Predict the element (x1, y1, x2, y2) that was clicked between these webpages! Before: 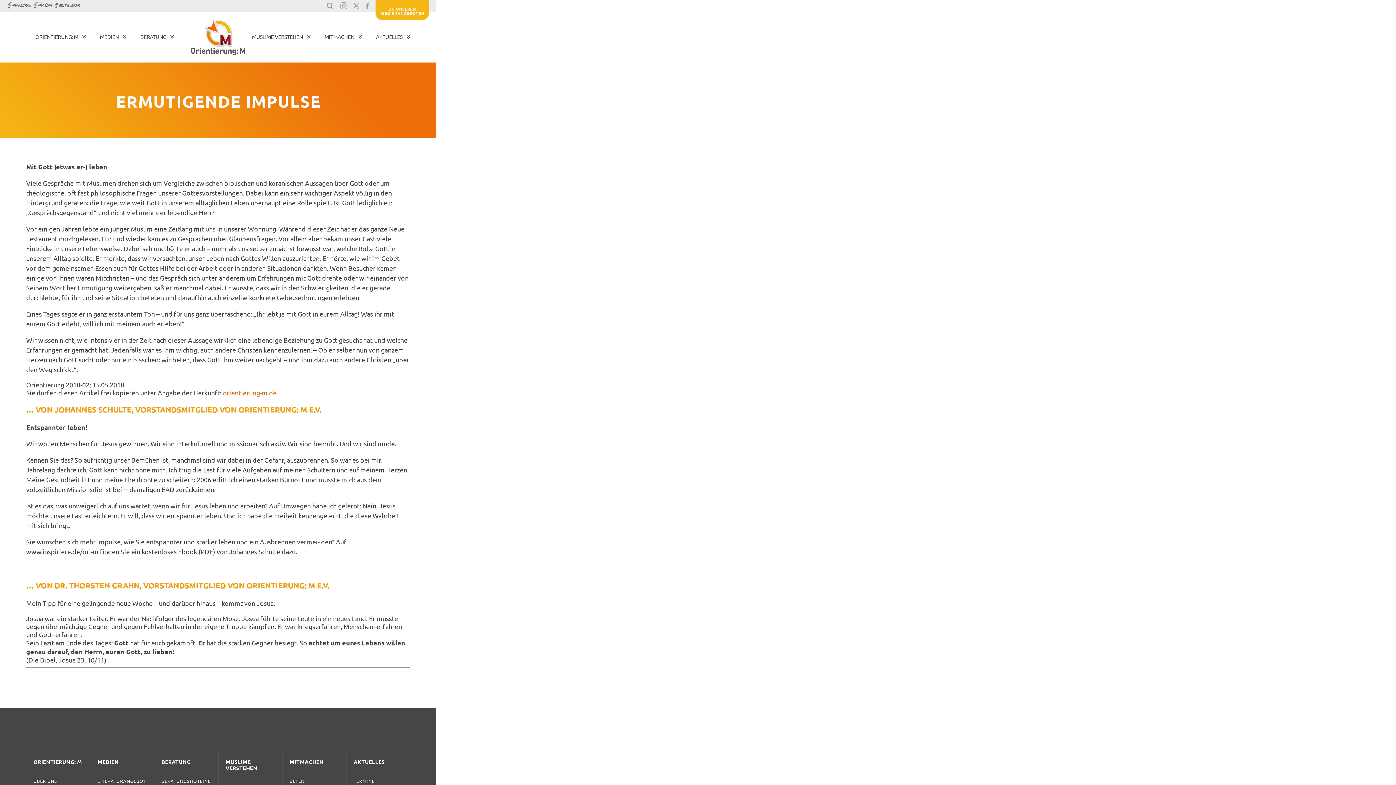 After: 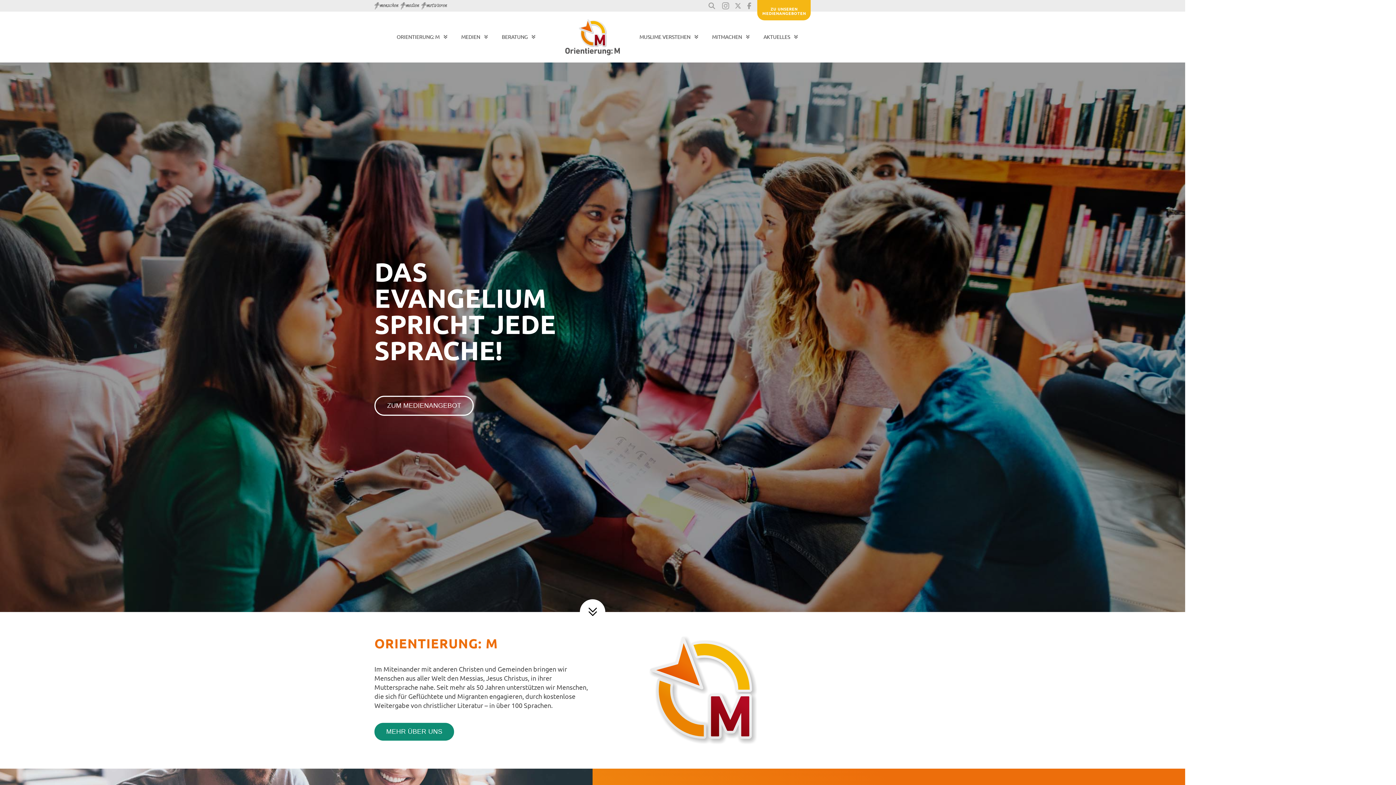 Action: label: orientierung-m.de bbox: (222, 388, 276, 396)